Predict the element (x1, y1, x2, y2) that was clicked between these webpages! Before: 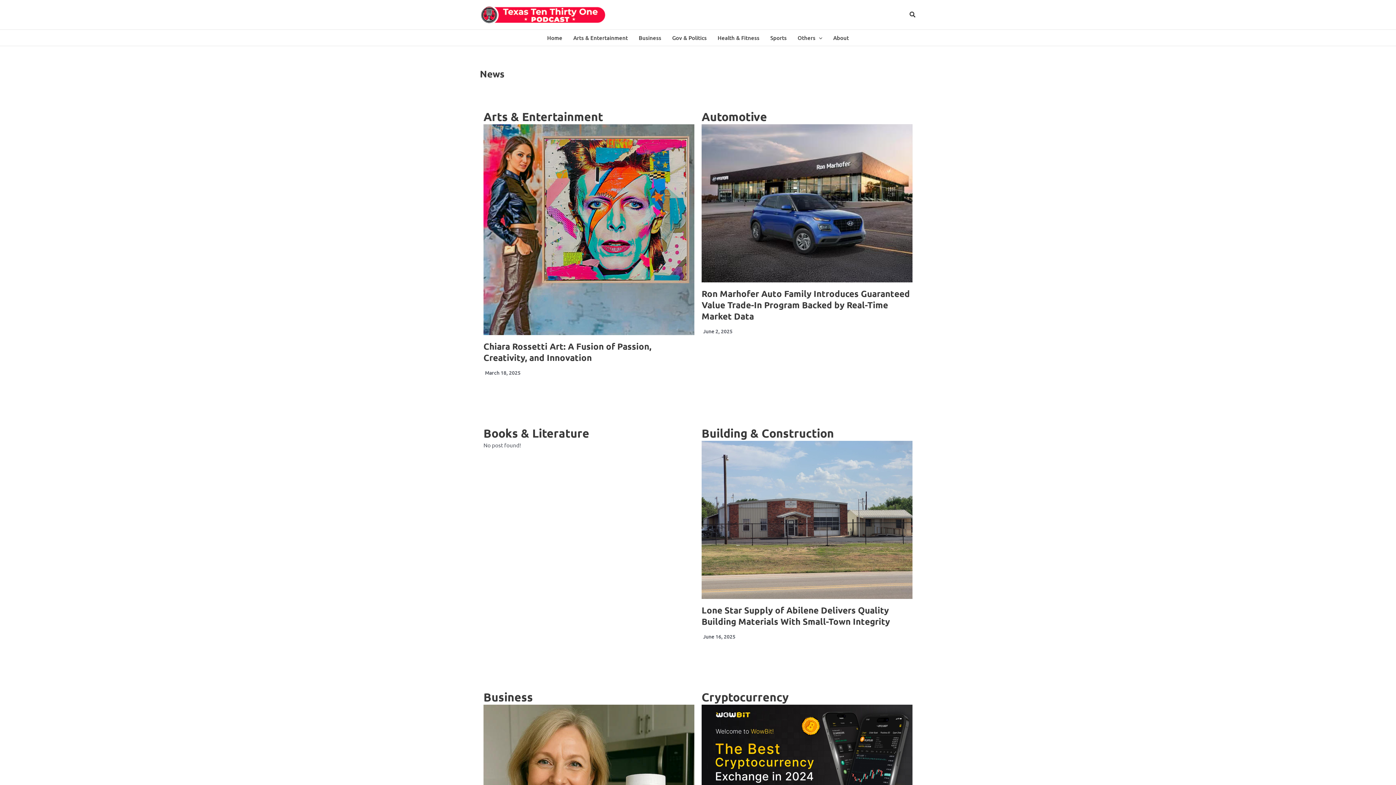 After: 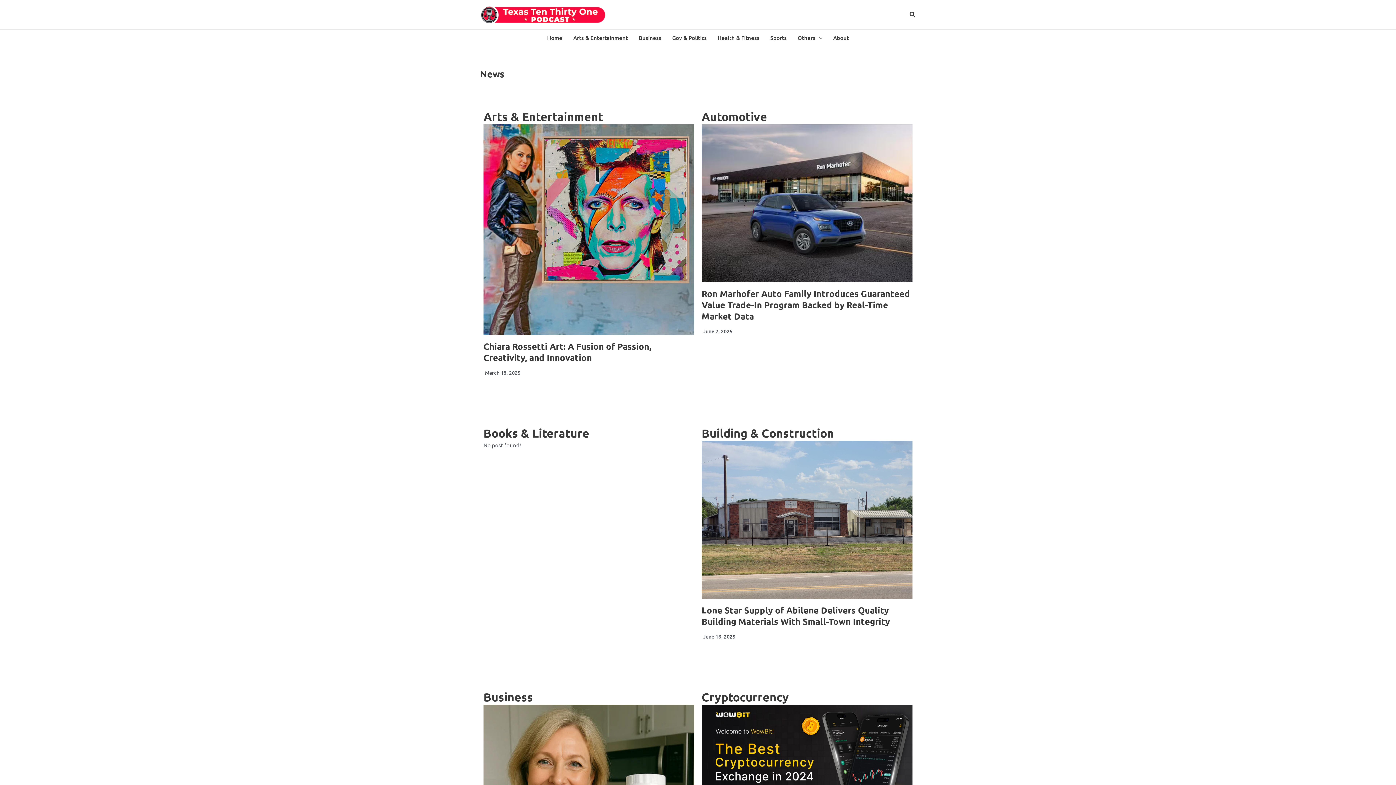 Action: label: Home bbox: (541, 29, 568, 45)